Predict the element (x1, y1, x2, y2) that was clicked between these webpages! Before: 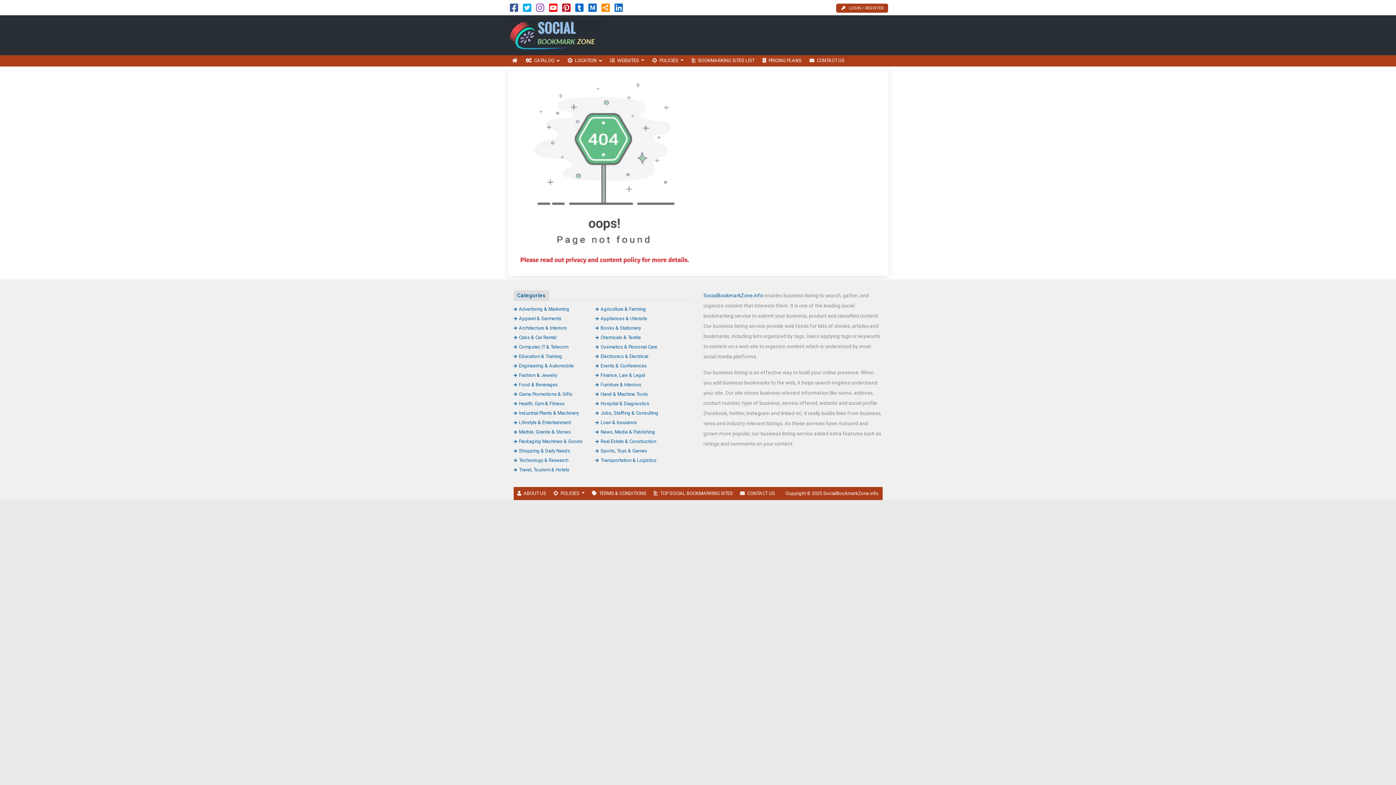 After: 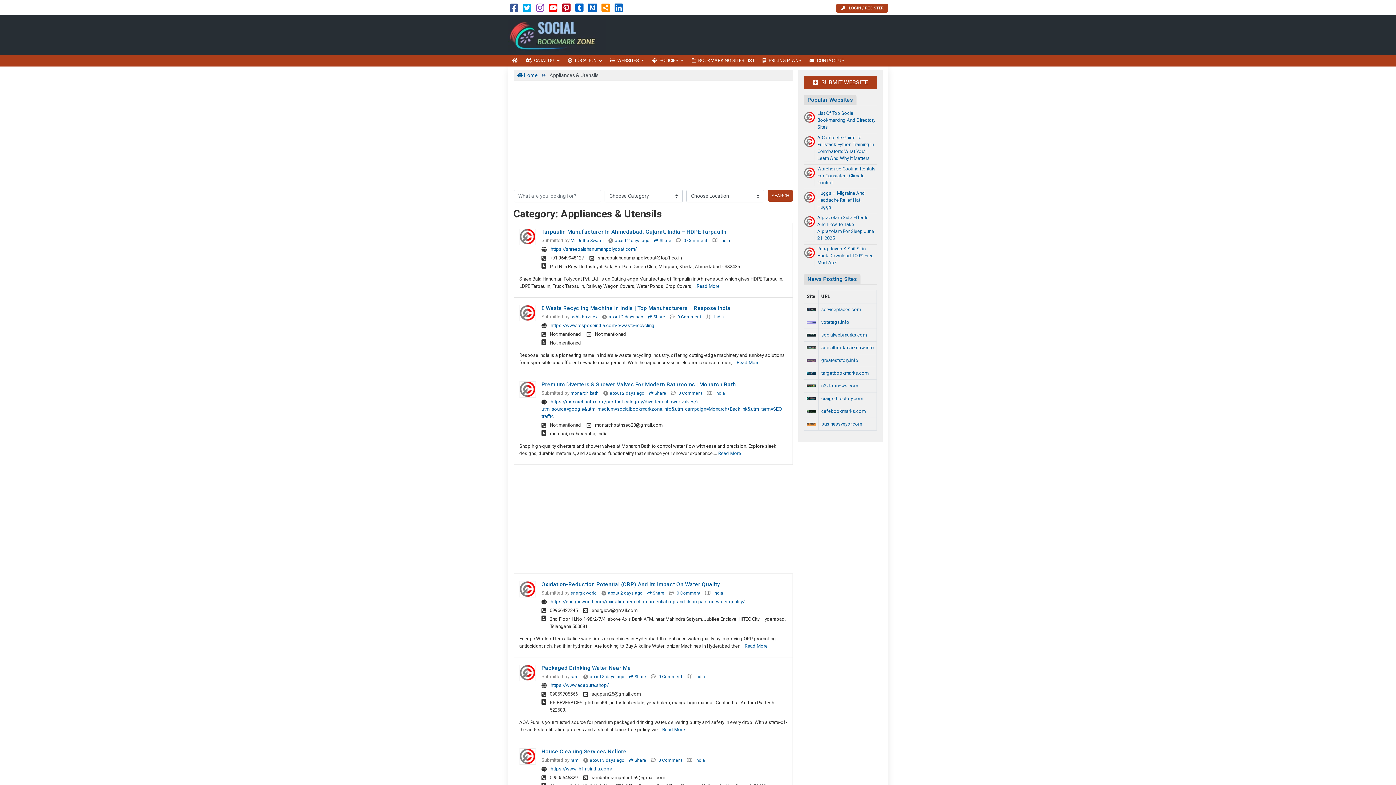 Action: bbox: (595, 315, 647, 321) label: Appliances & Utensils